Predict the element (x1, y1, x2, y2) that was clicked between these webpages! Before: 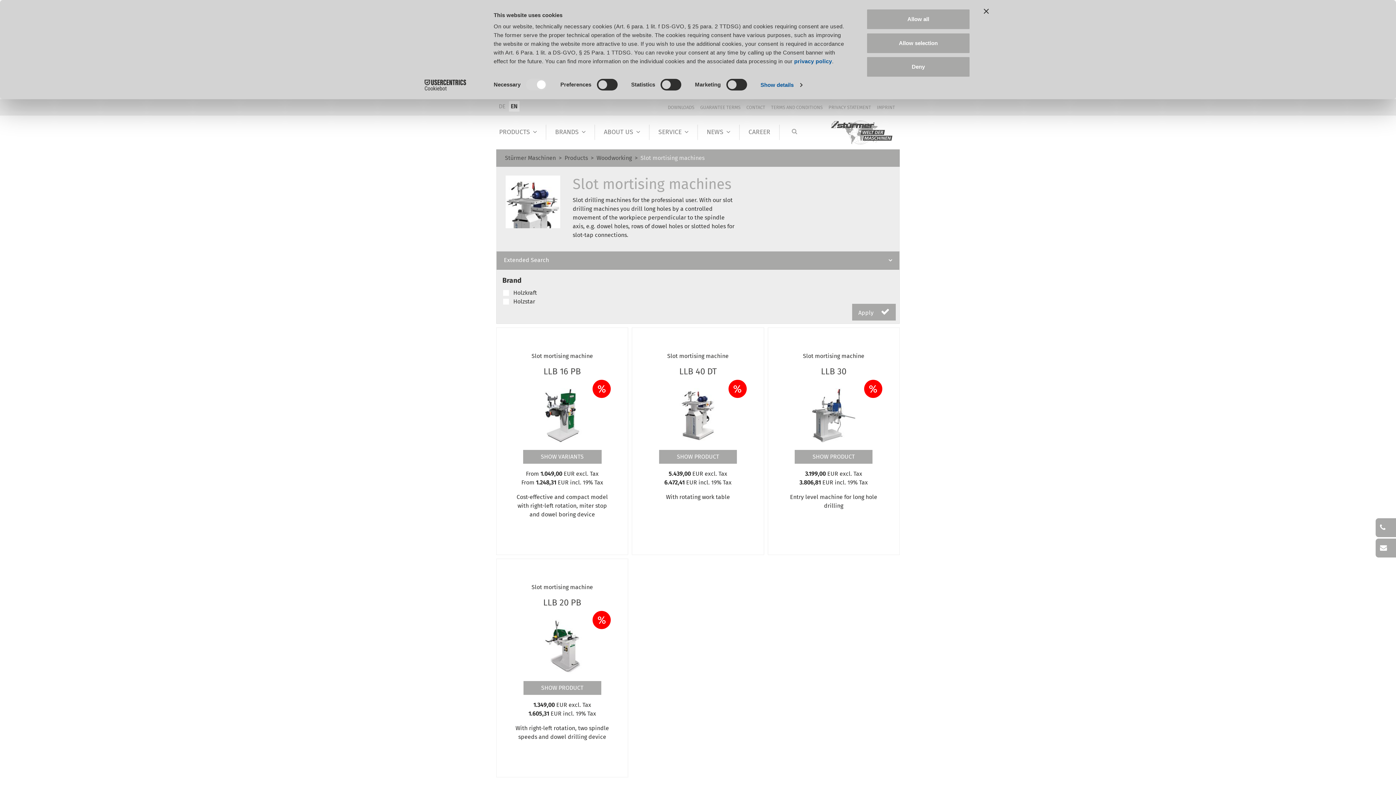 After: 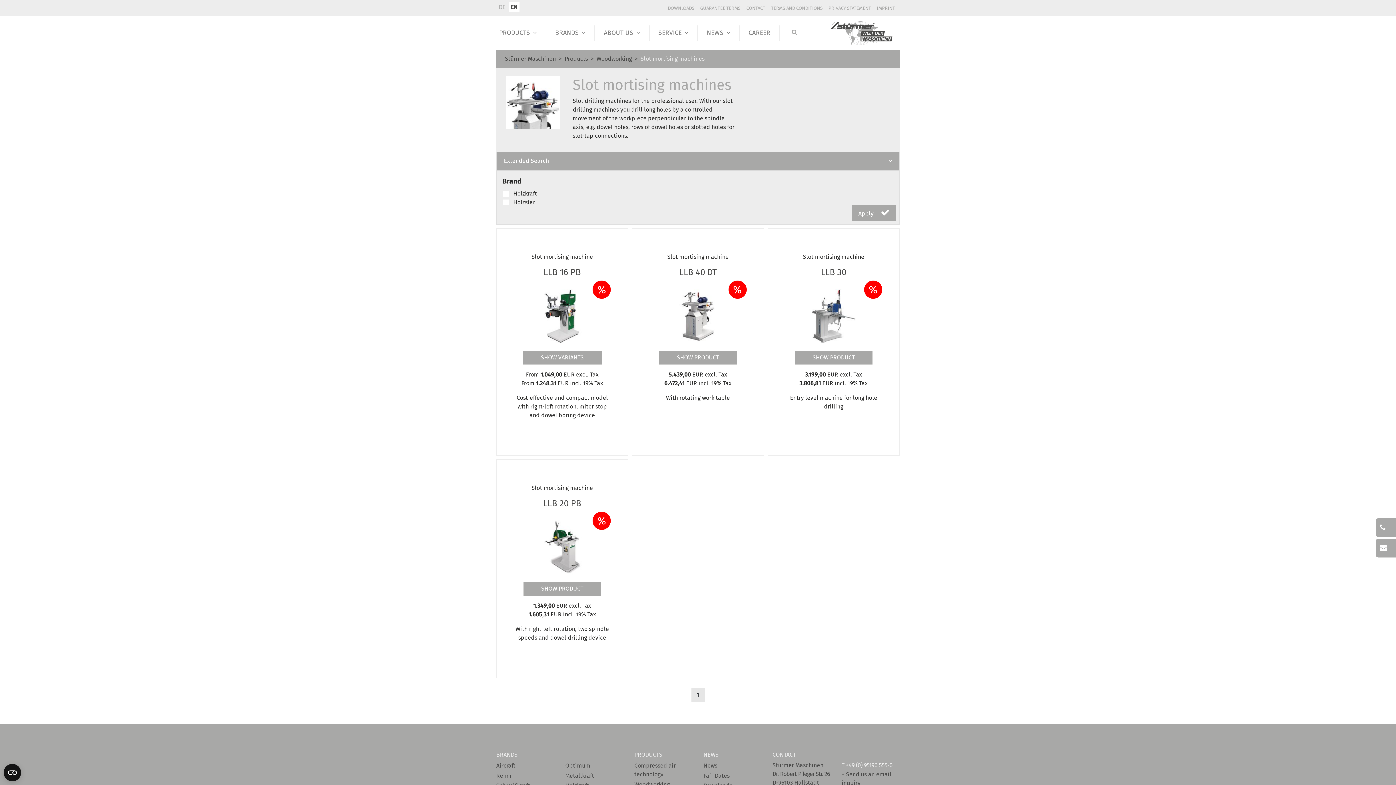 Action: bbox: (866, 32, 970, 53) label: Allow selection